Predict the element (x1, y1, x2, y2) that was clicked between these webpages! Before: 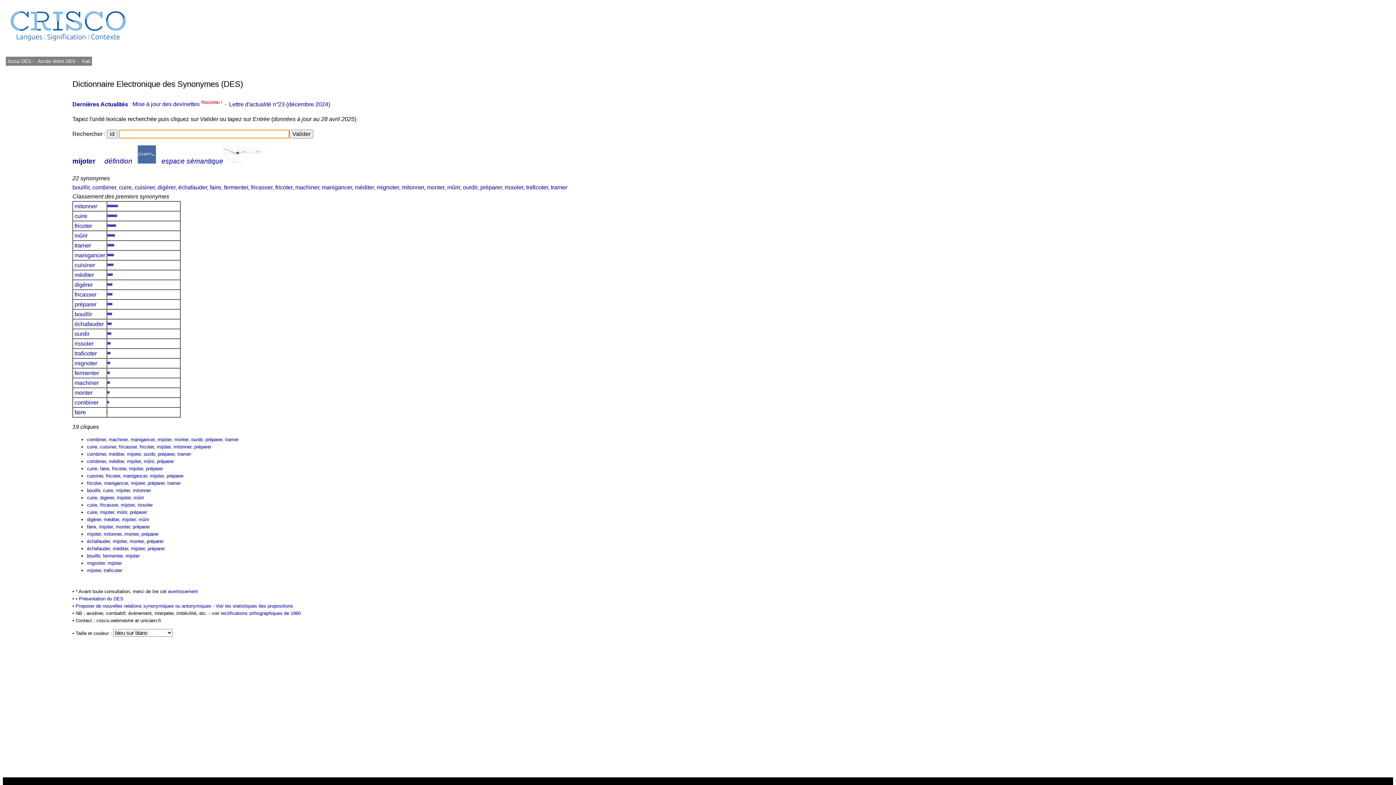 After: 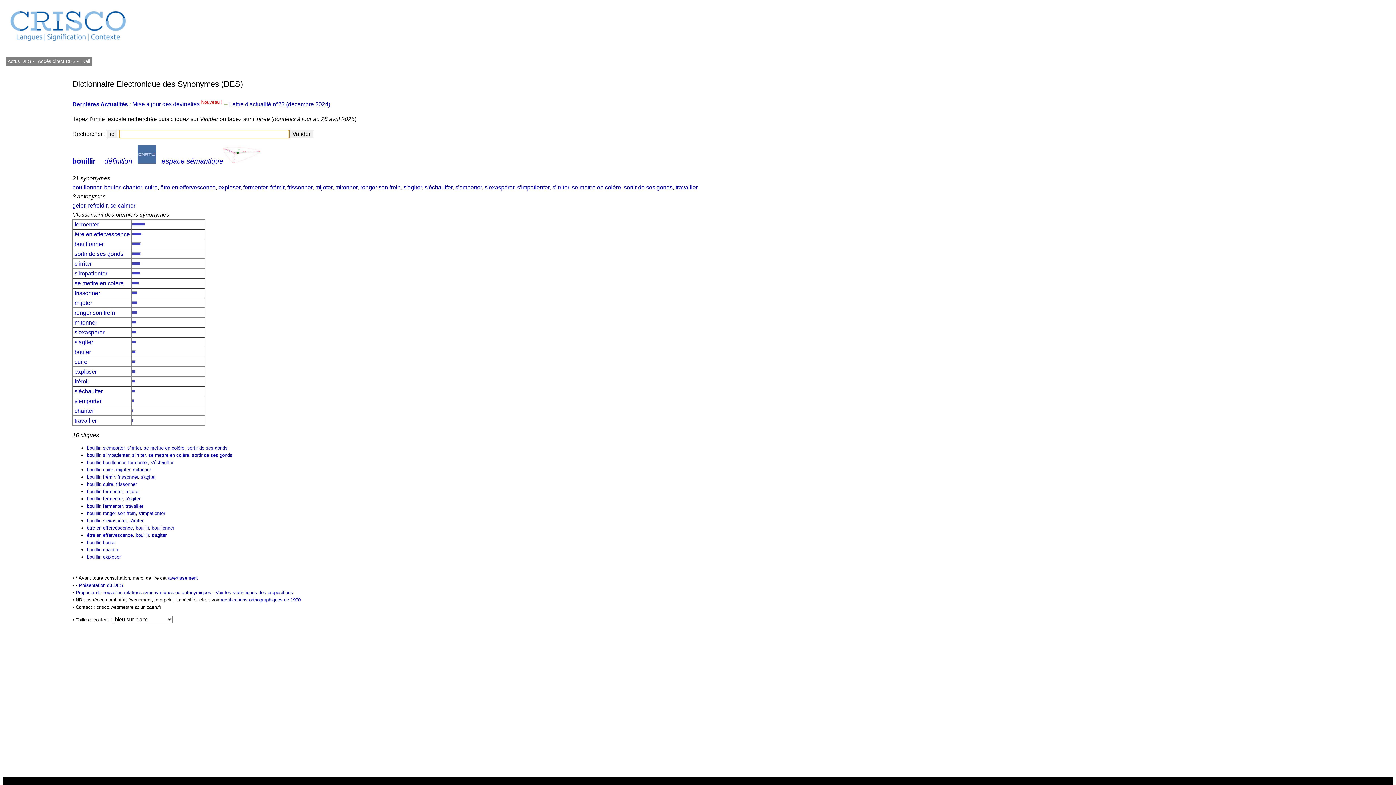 Action: bbox: (86, 553, 100, 558) label: bouillir